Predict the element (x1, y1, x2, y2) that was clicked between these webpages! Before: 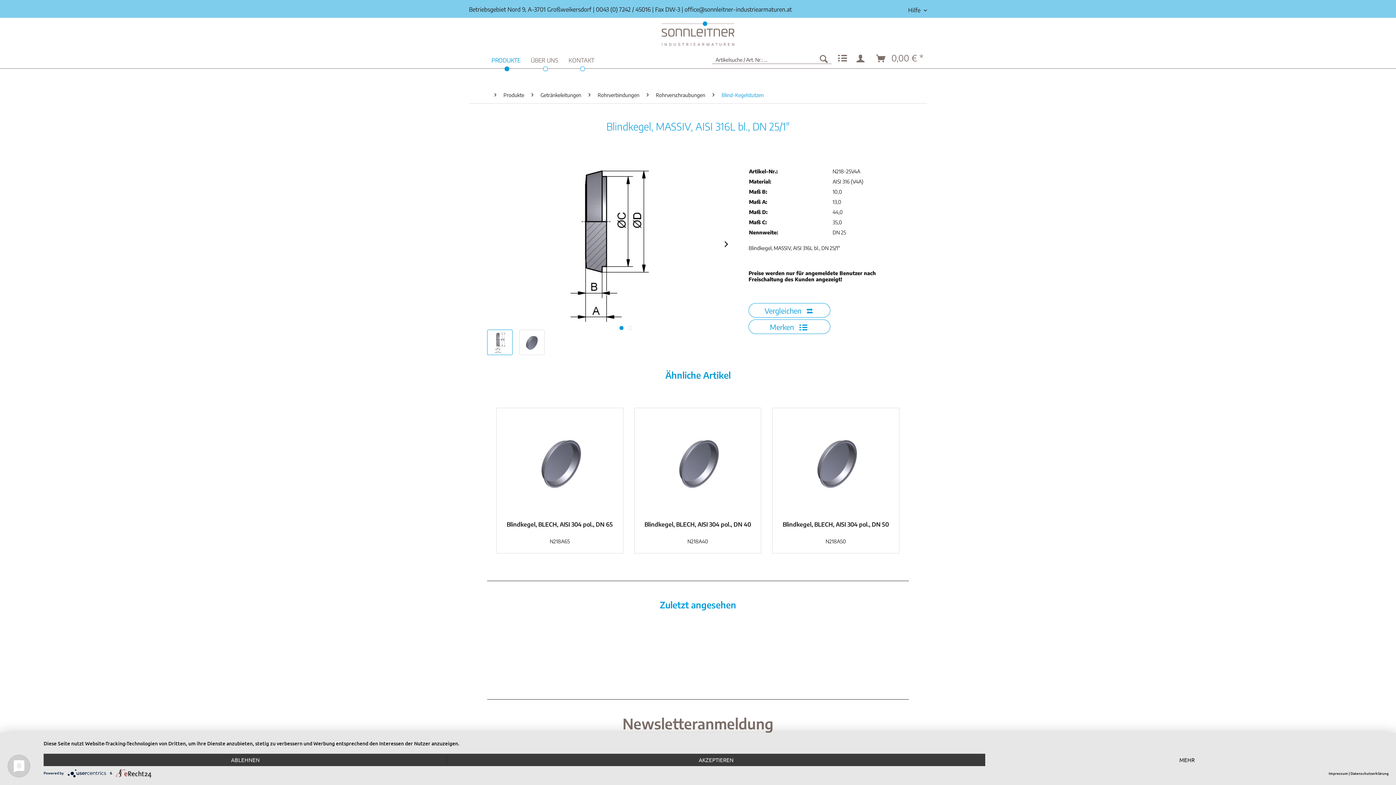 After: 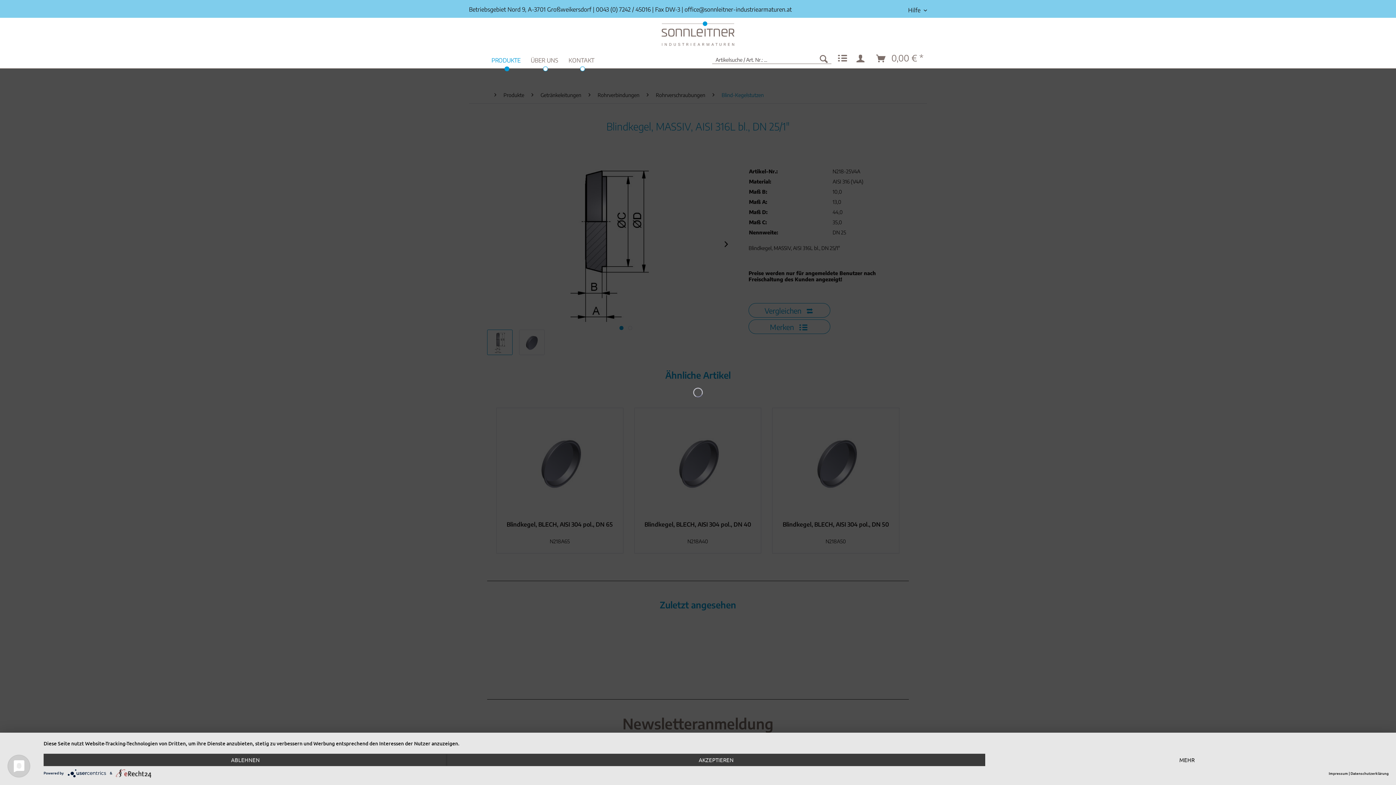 Action: bbox: (748, 303, 830, 317) label: Vergleichen 